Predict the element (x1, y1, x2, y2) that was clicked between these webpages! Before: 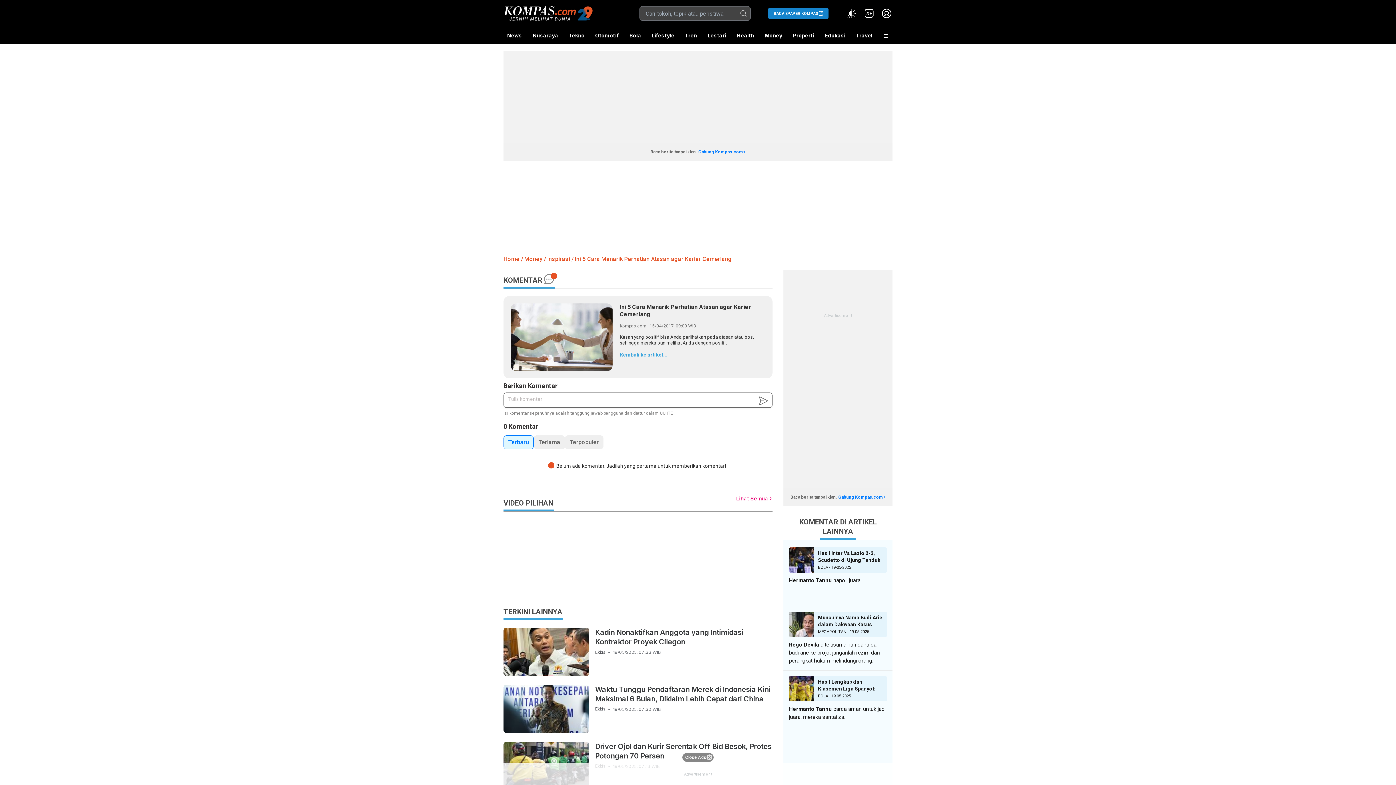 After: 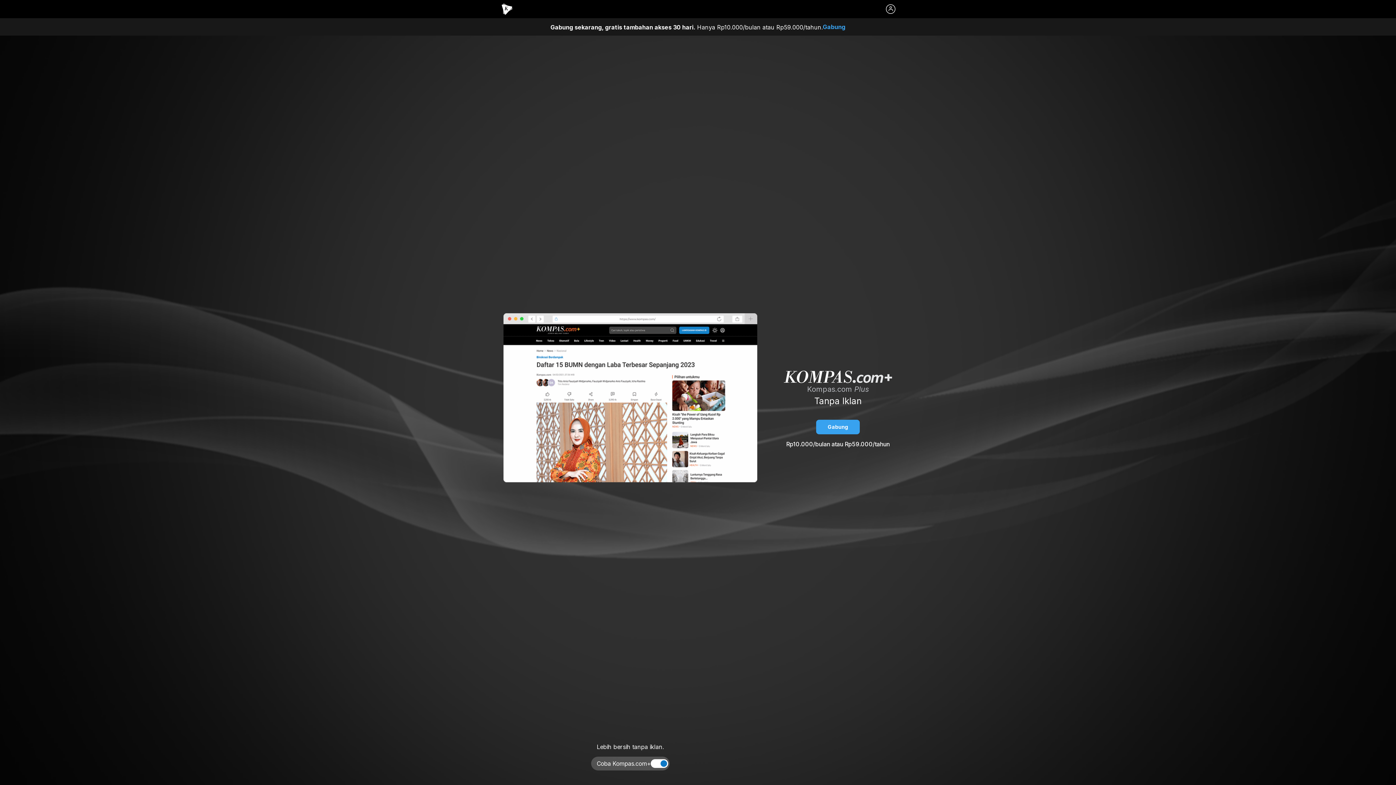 Action: bbox: (863, 7, 875, 19) label: Kompas.com+